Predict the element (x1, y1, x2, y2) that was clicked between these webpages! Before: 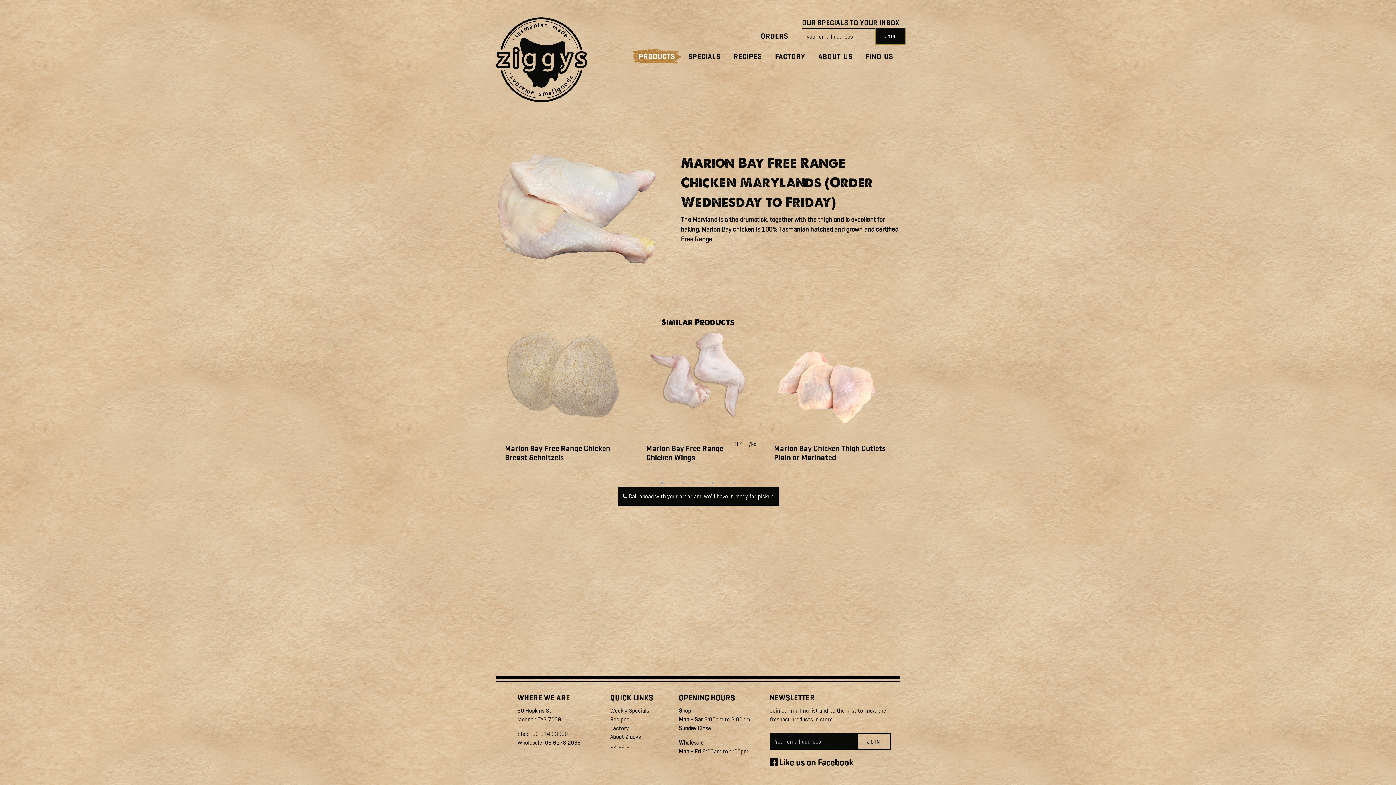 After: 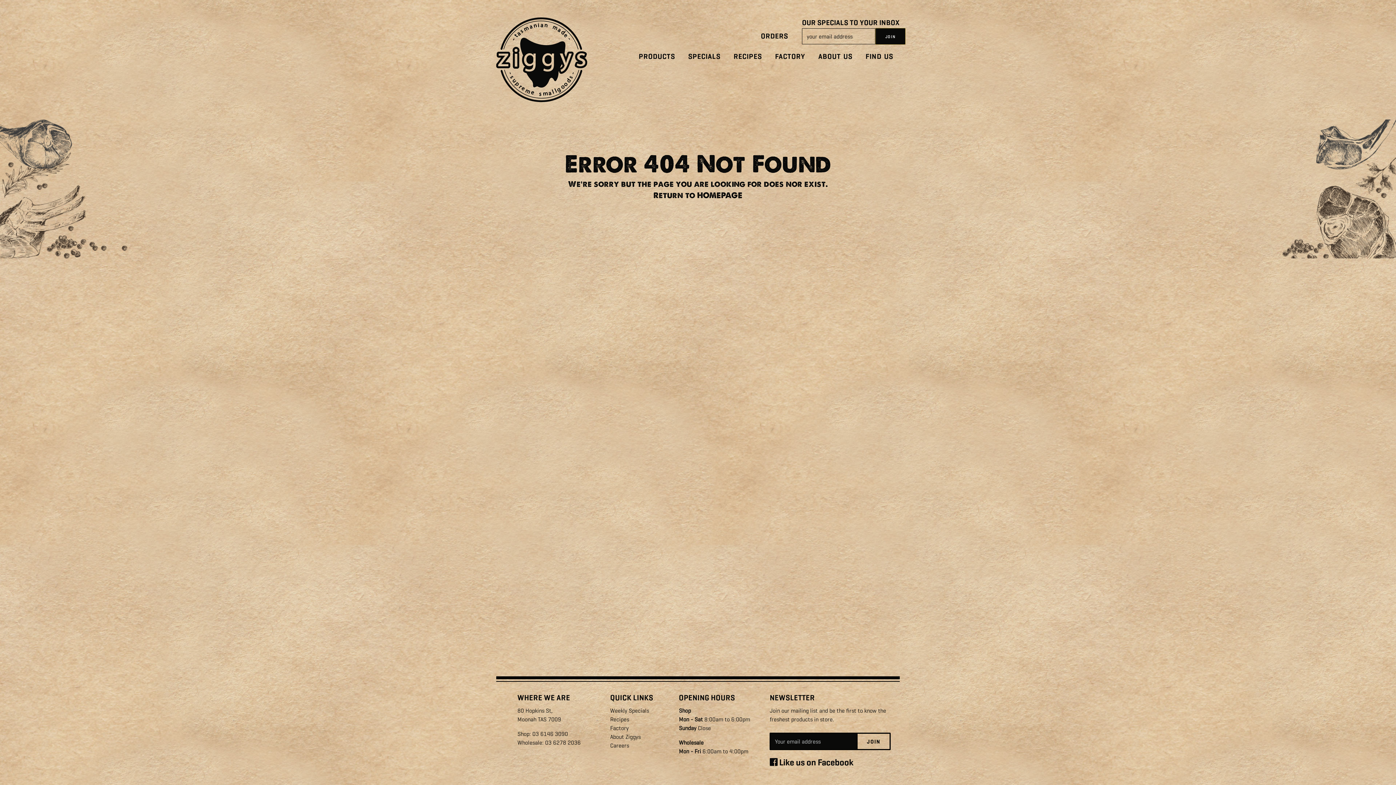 Action: bbox: (754, 26, 794, 46) label: ORDERS